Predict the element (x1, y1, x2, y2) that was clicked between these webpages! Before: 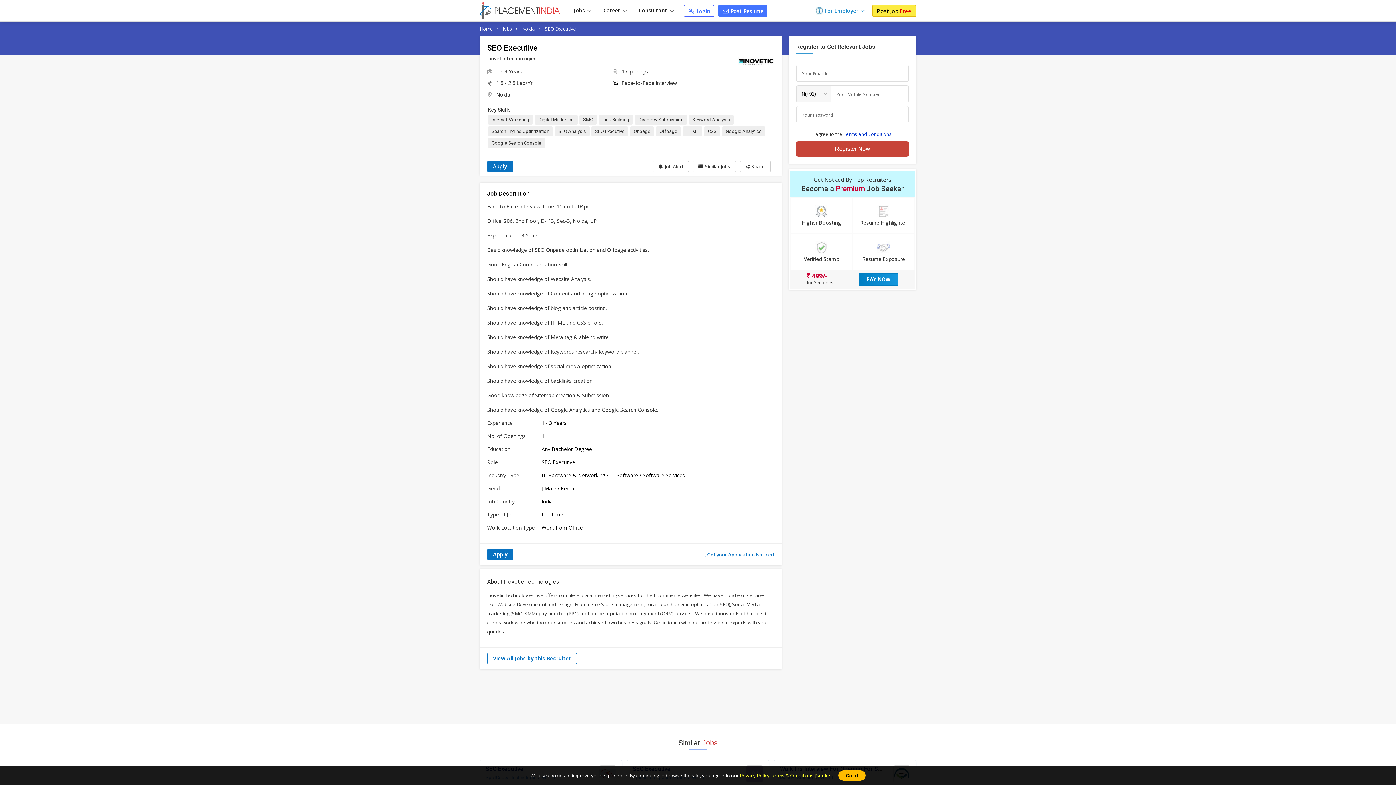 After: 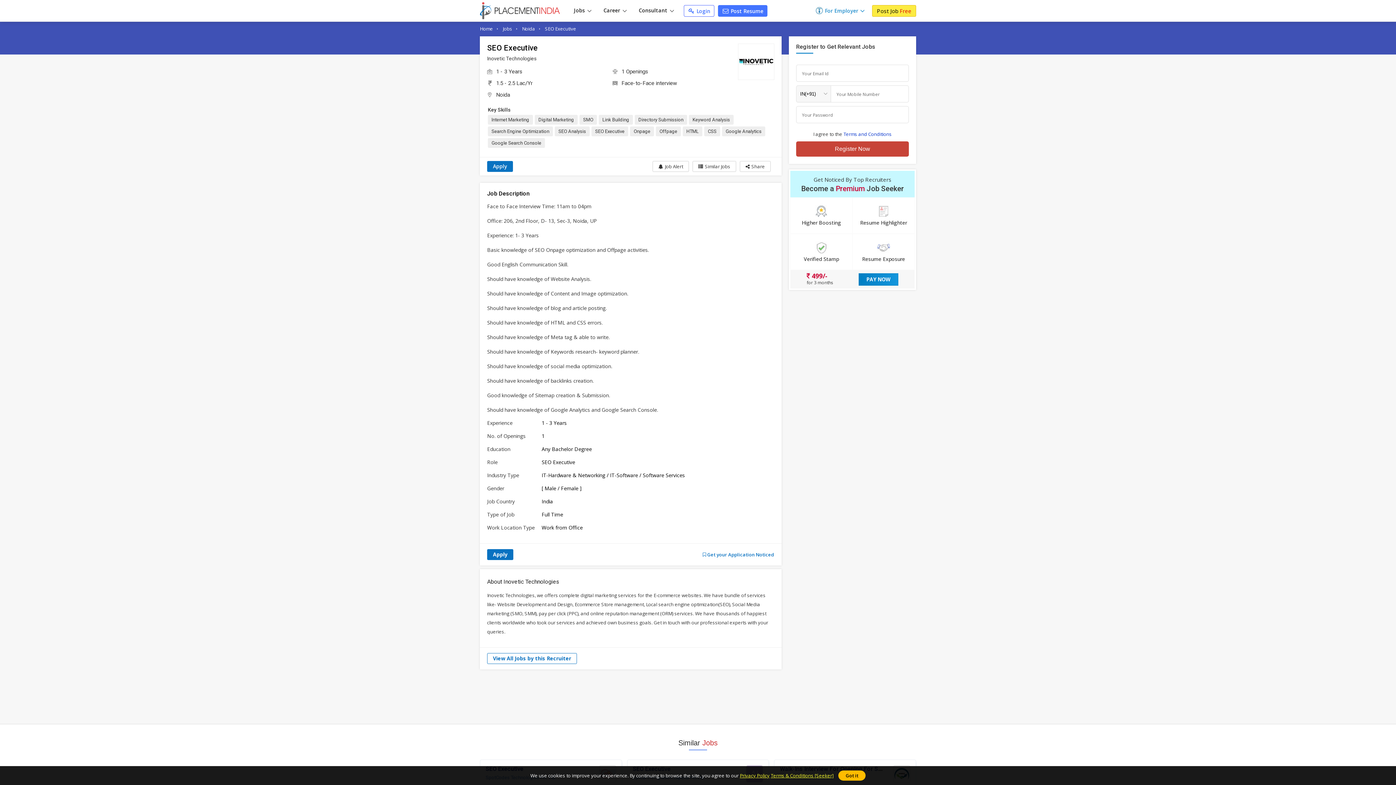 Action: label: Terms and Conditions bbox: (843, 130, 892, 137)